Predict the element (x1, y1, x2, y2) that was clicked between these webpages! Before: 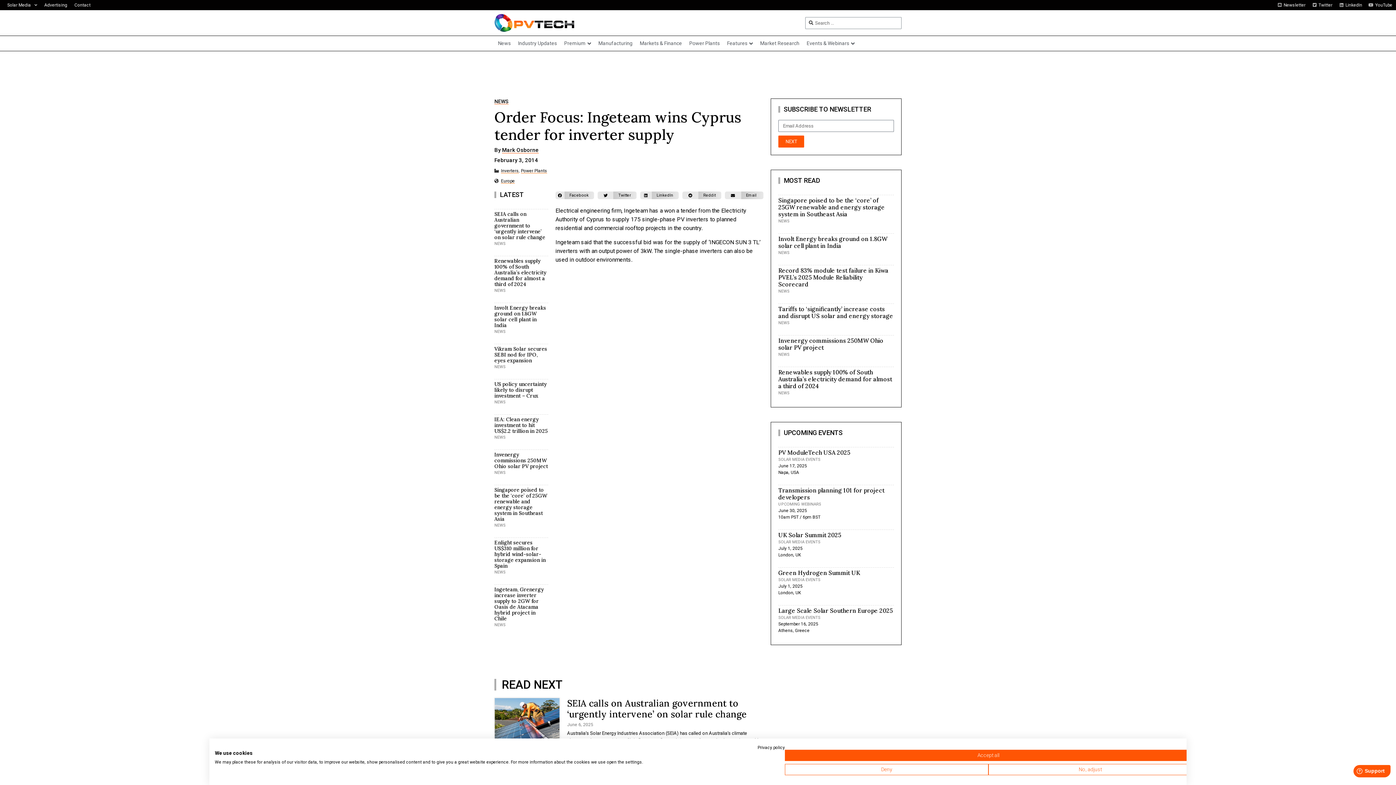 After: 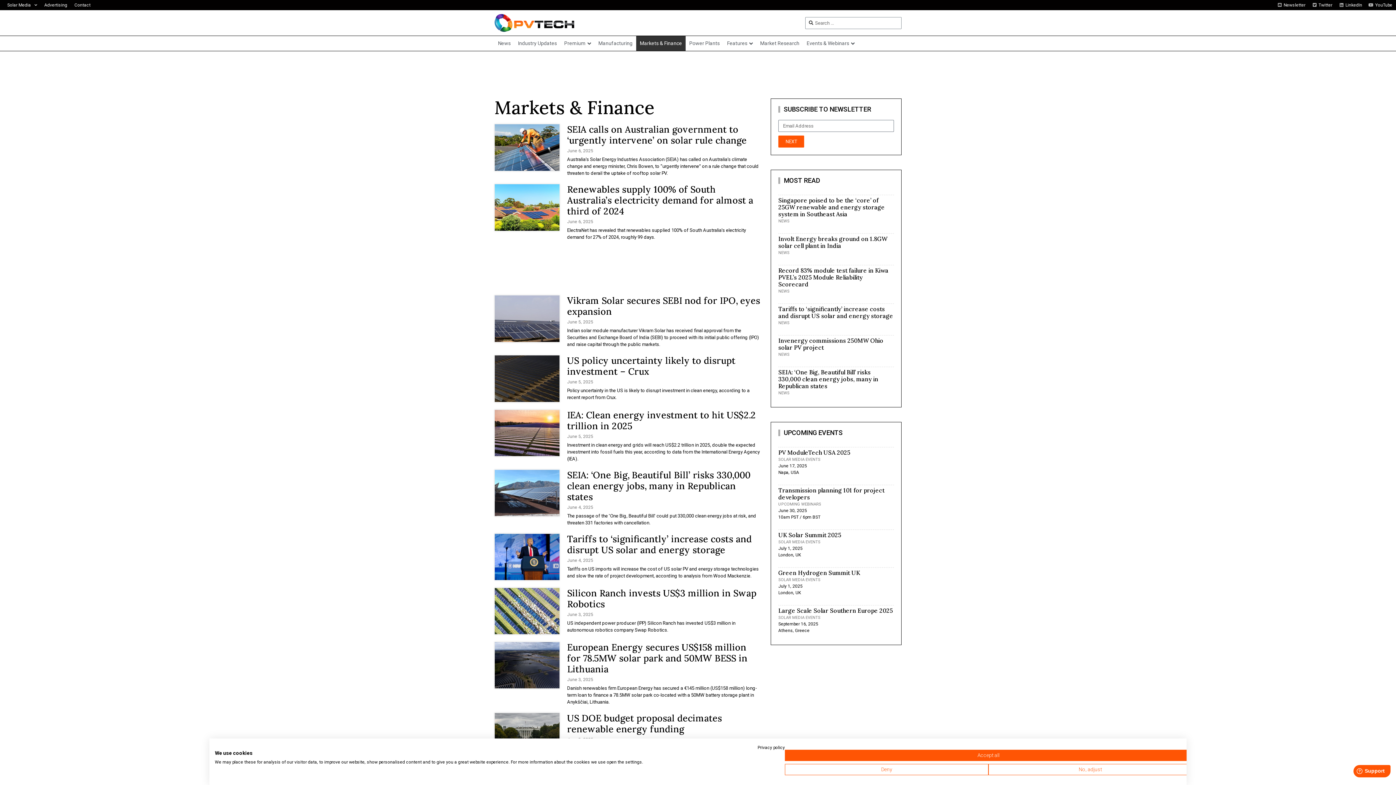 Action: label: Markets & Finance bbox: (636, 36, 685, 51)